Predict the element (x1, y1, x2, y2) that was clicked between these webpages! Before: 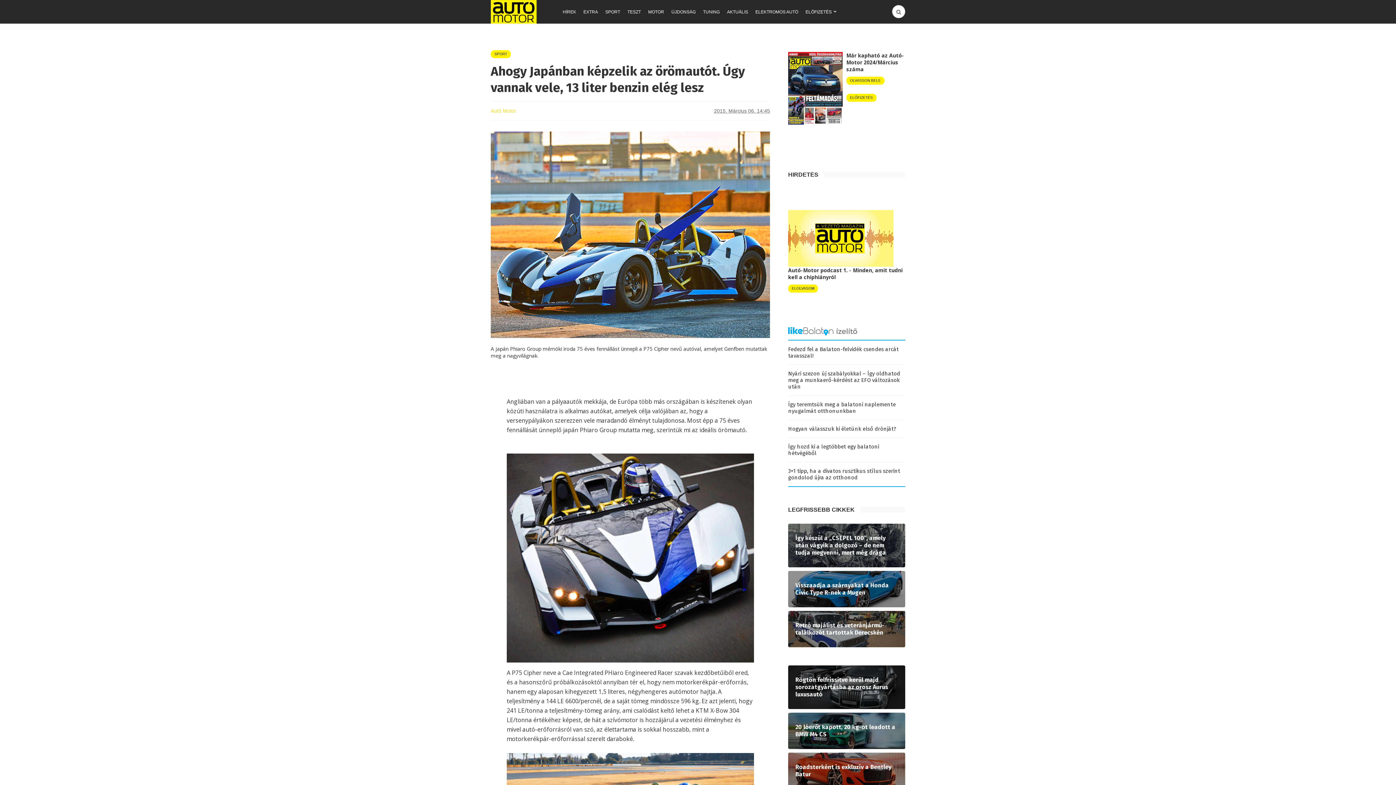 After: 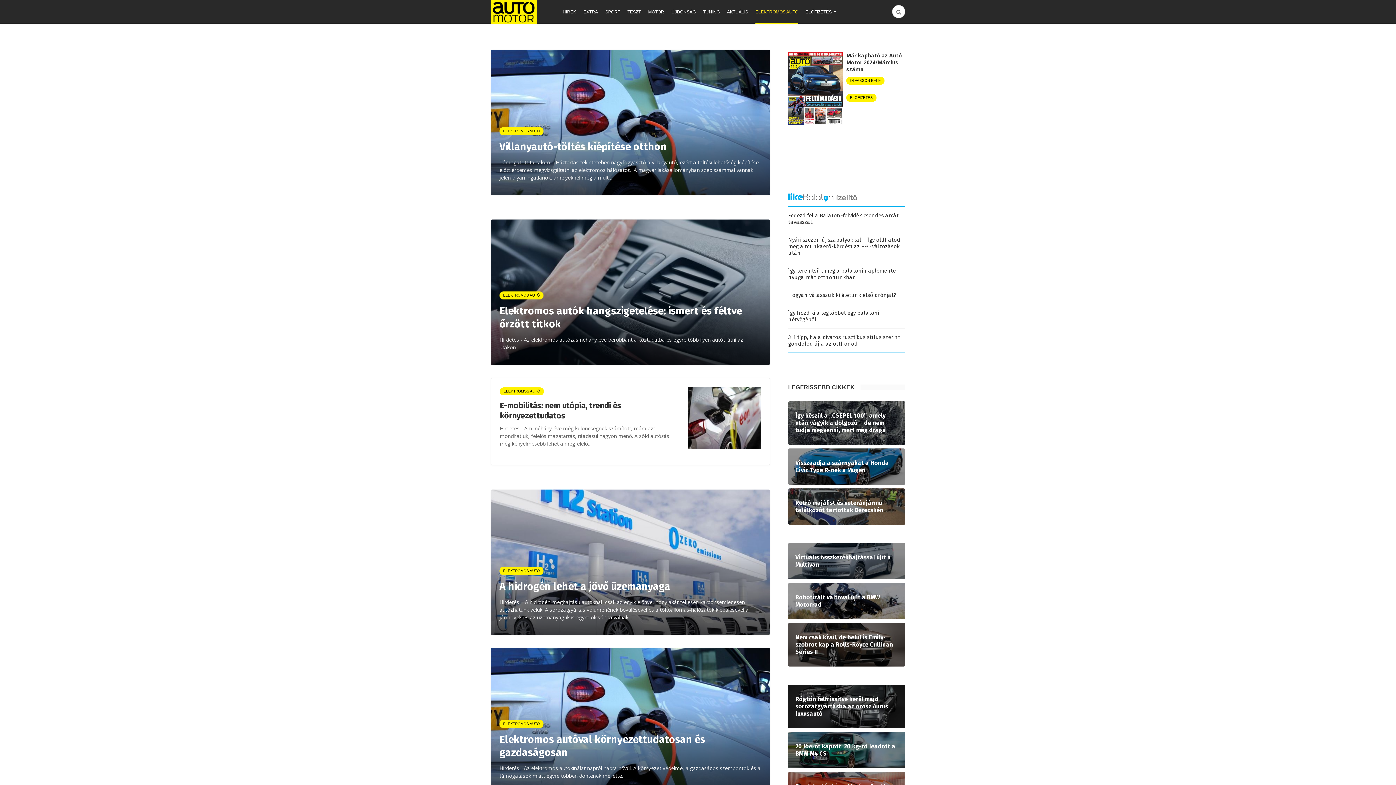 Action: bbox: (755, 0, 798, 23) label: ELEKTROMOS AUTÓ